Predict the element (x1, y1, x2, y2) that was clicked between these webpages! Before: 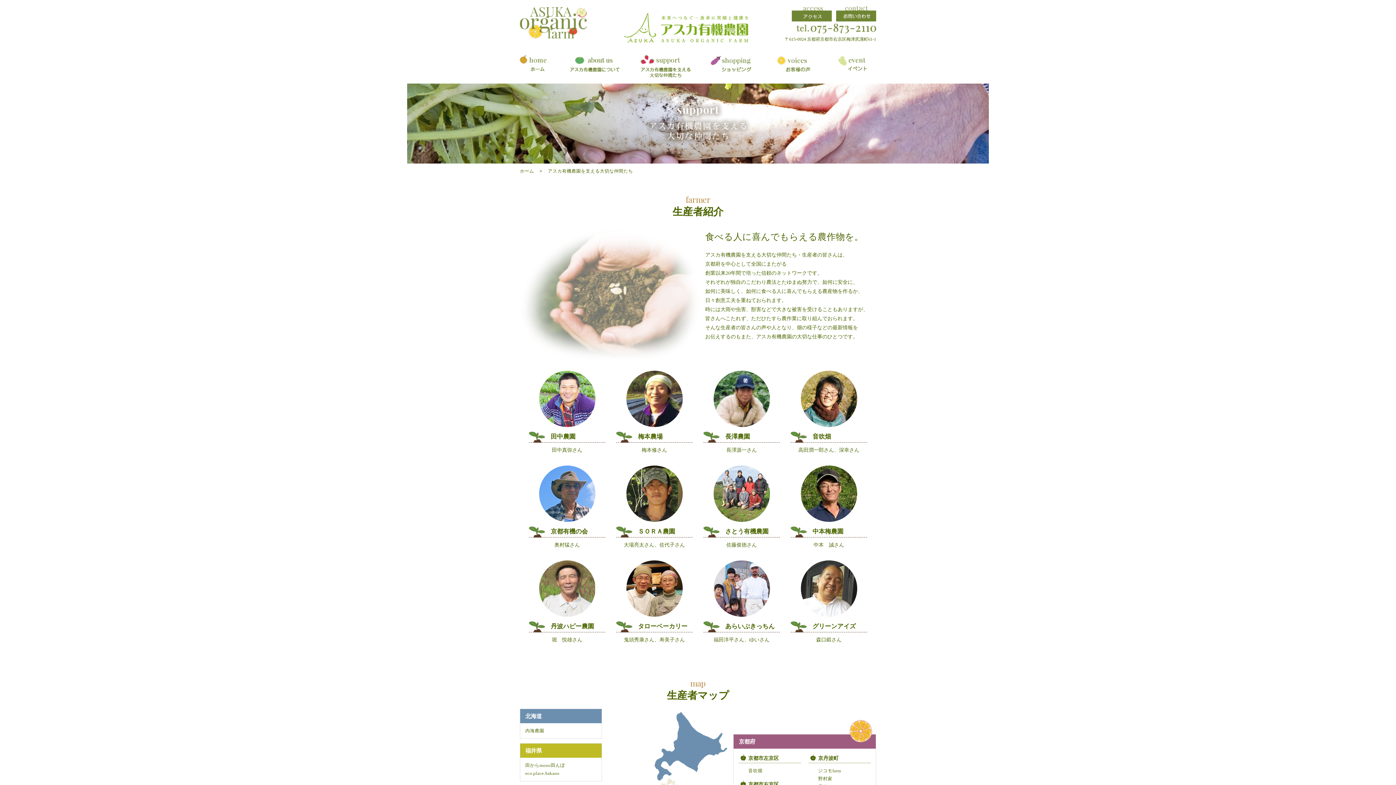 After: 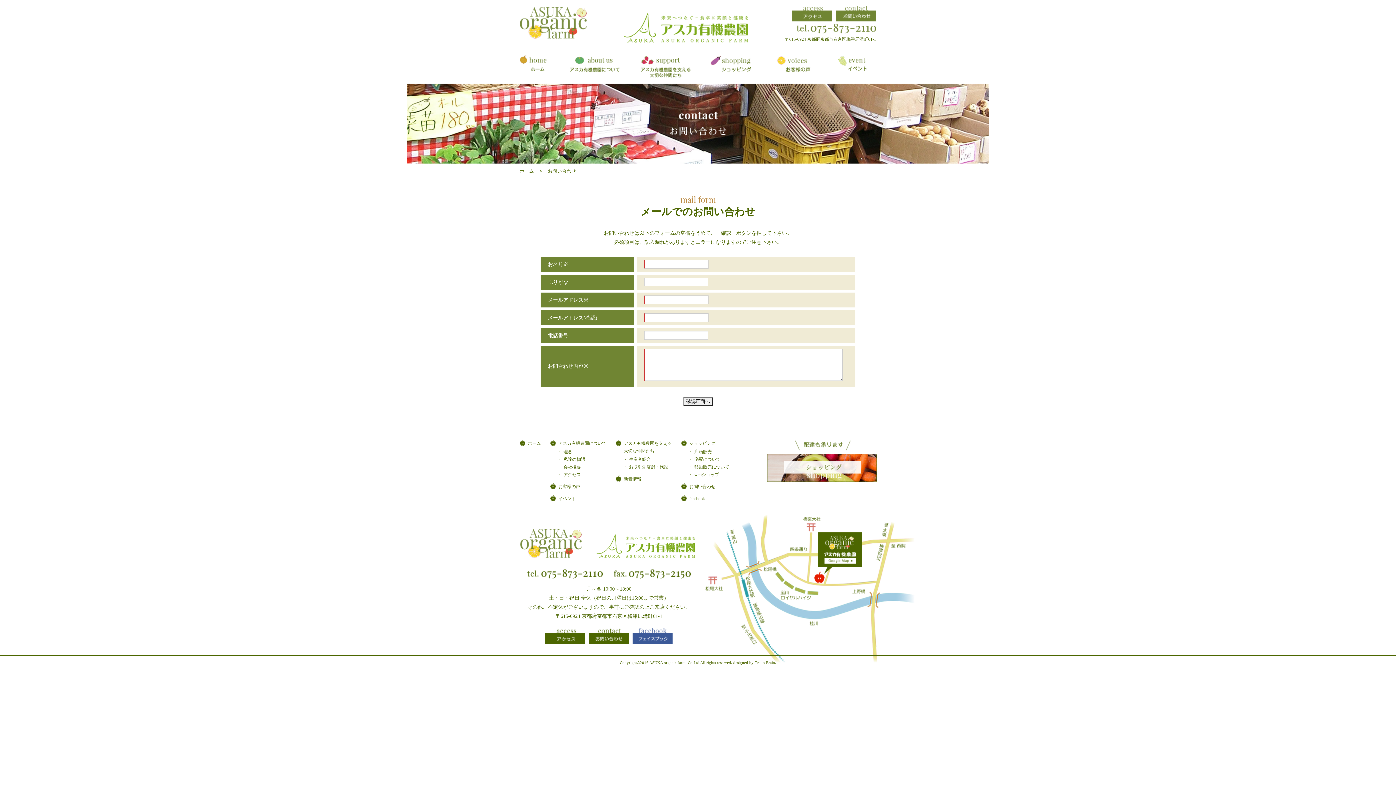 Action: bbox: (836, 14, 876, 19)